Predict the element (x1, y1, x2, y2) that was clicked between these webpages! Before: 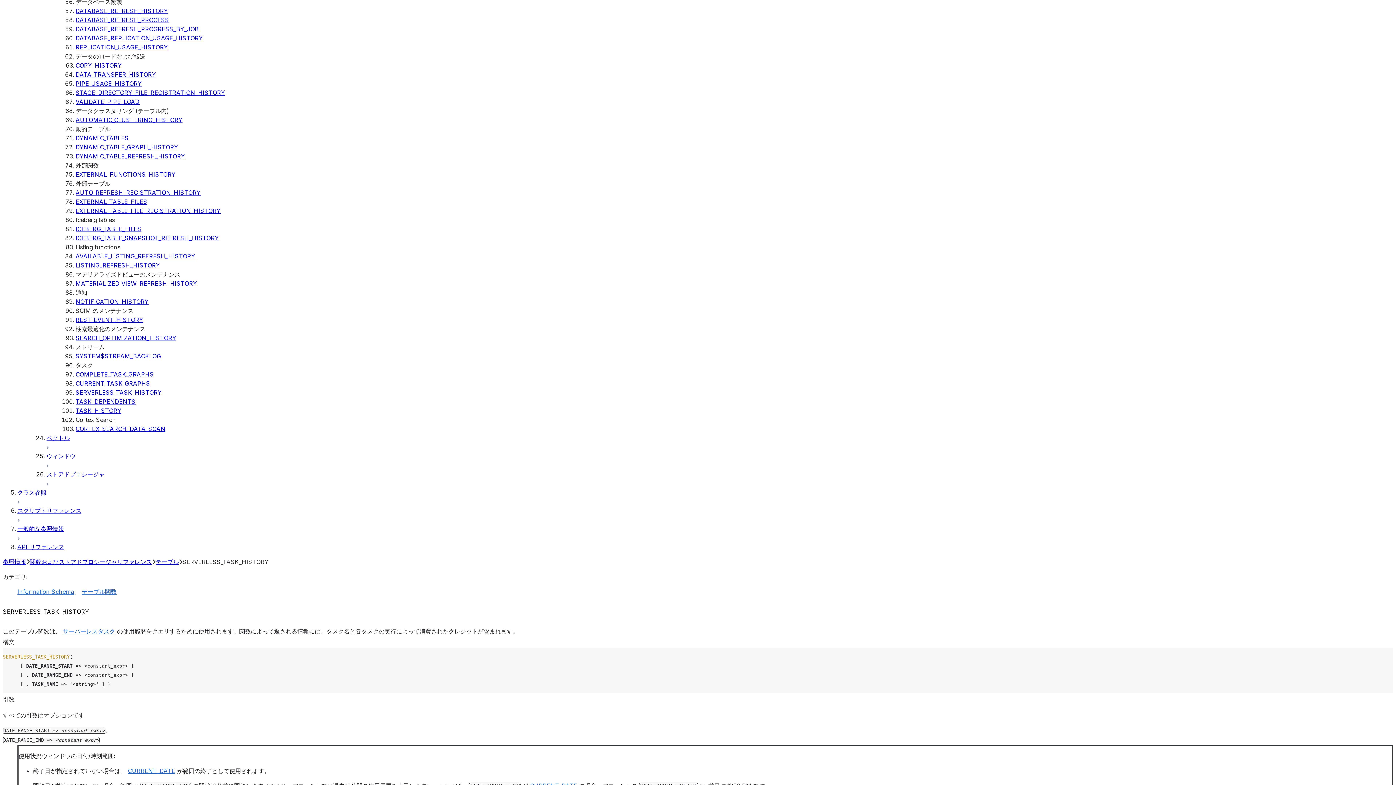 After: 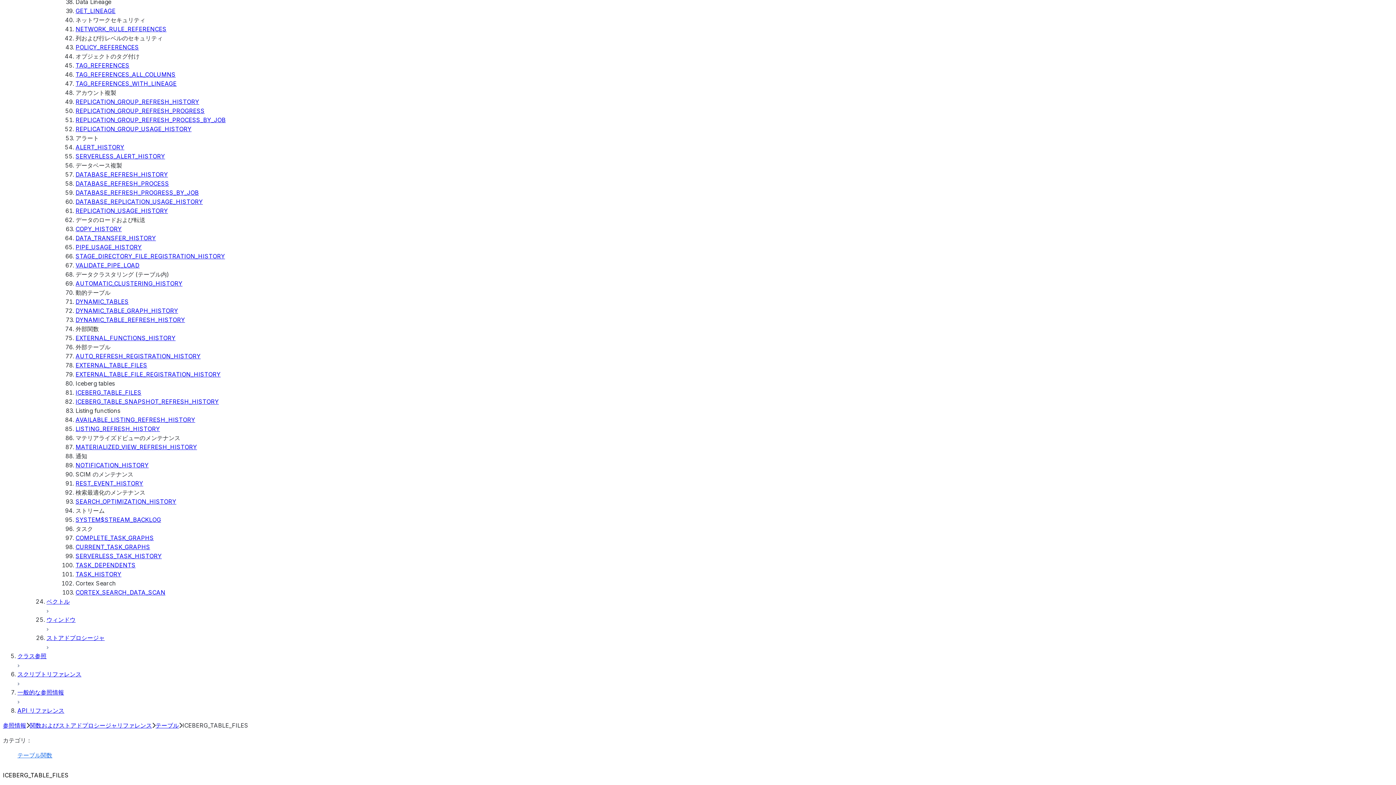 Action: bbox: (75, 225, 141, 232) label: ICEBERG_TABLE_FILES